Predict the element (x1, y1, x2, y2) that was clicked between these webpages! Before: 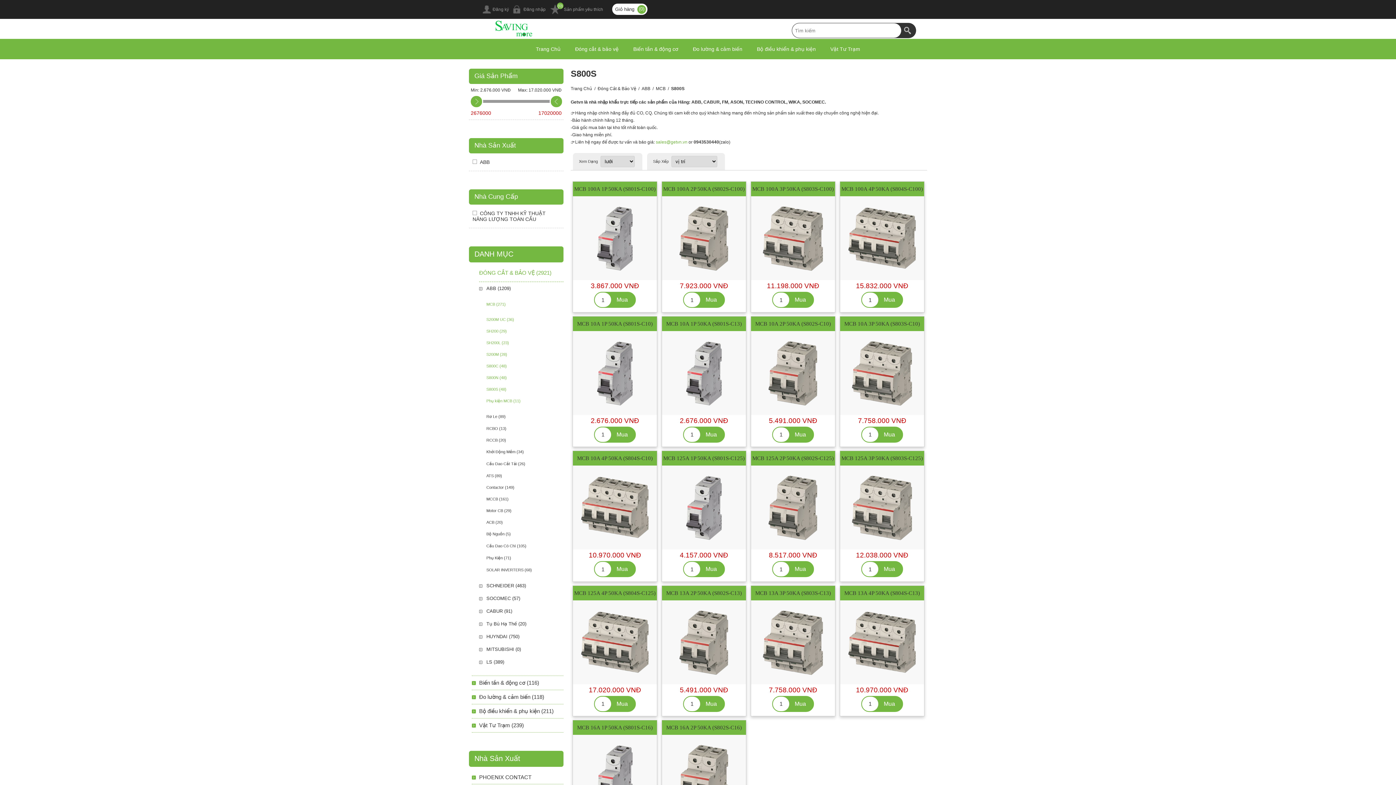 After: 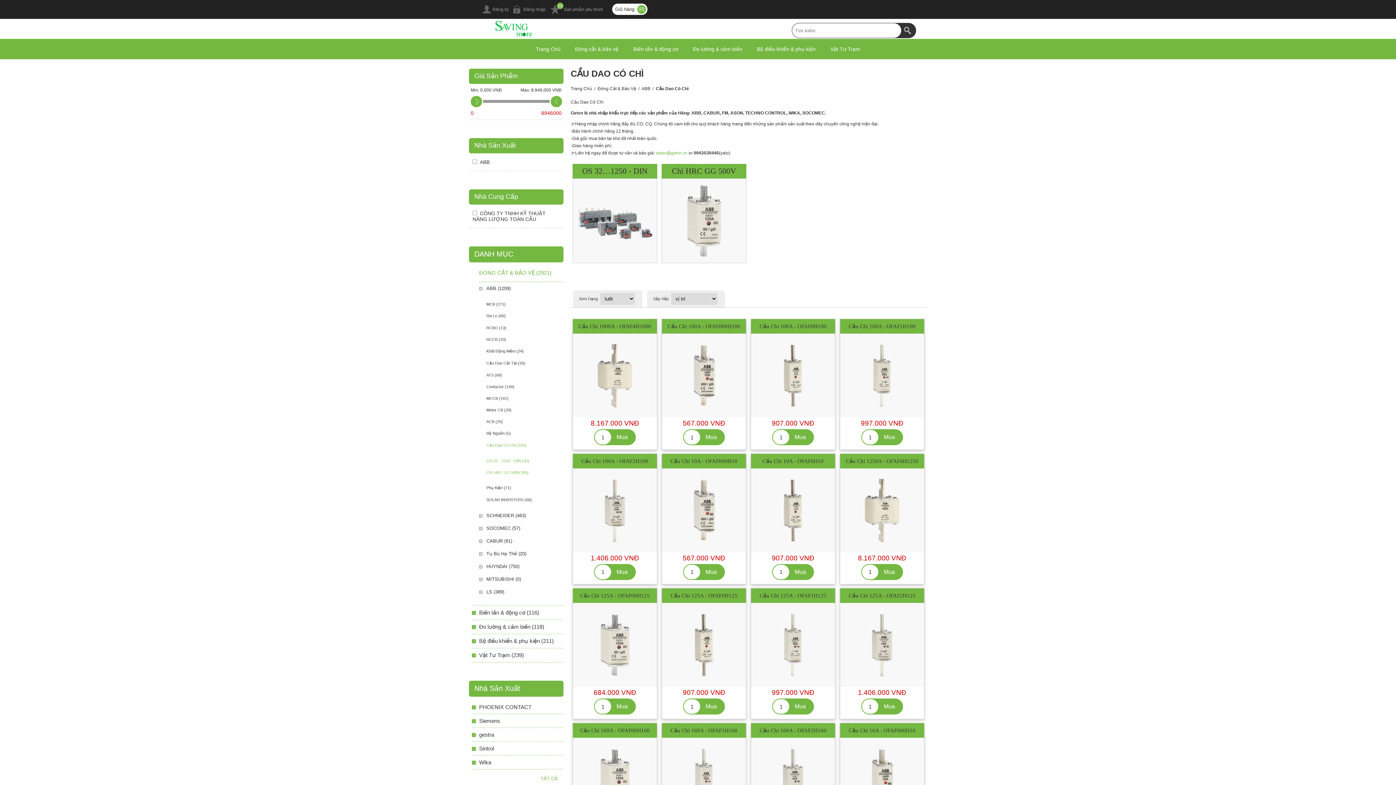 Action: label: Cầu Dao Có Chì (105) bbox: (479, 540, 563, 552)